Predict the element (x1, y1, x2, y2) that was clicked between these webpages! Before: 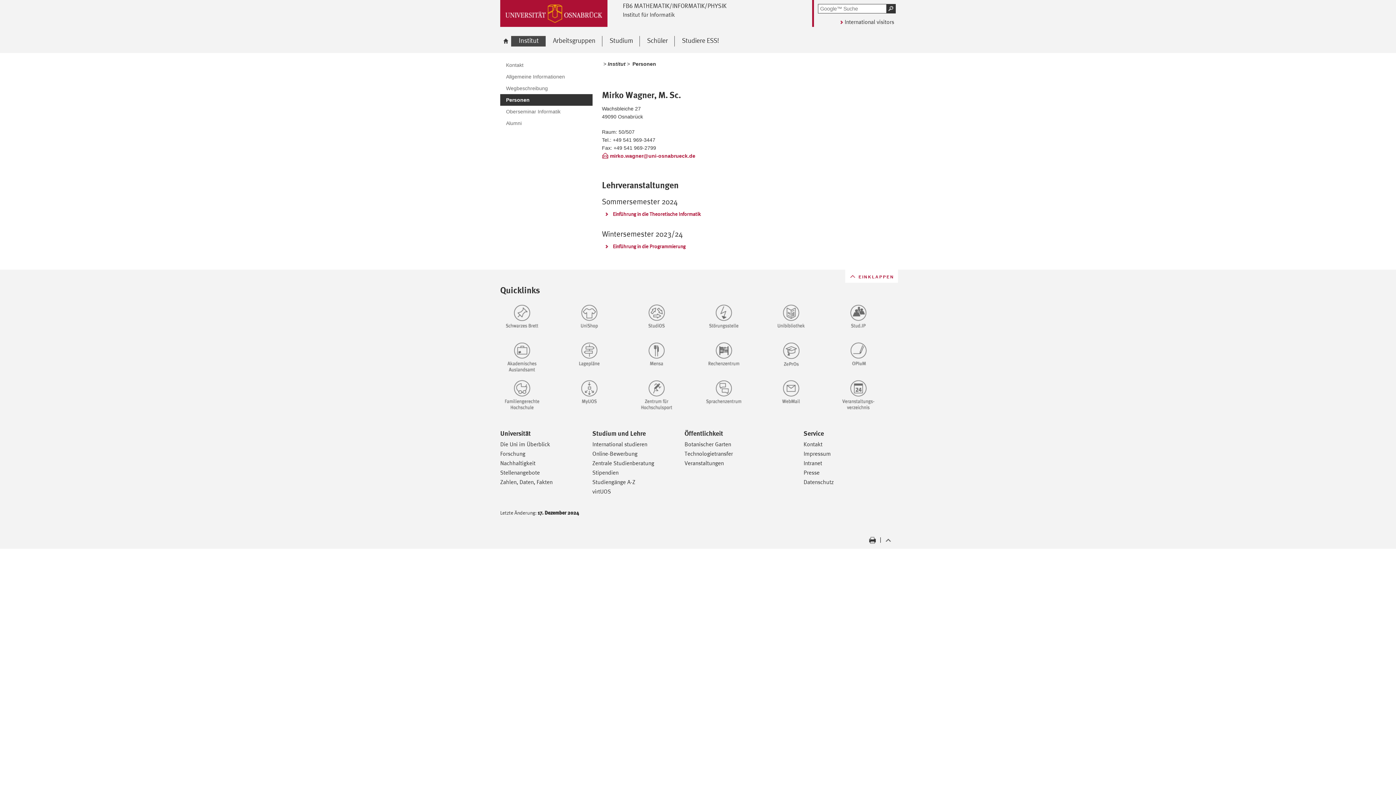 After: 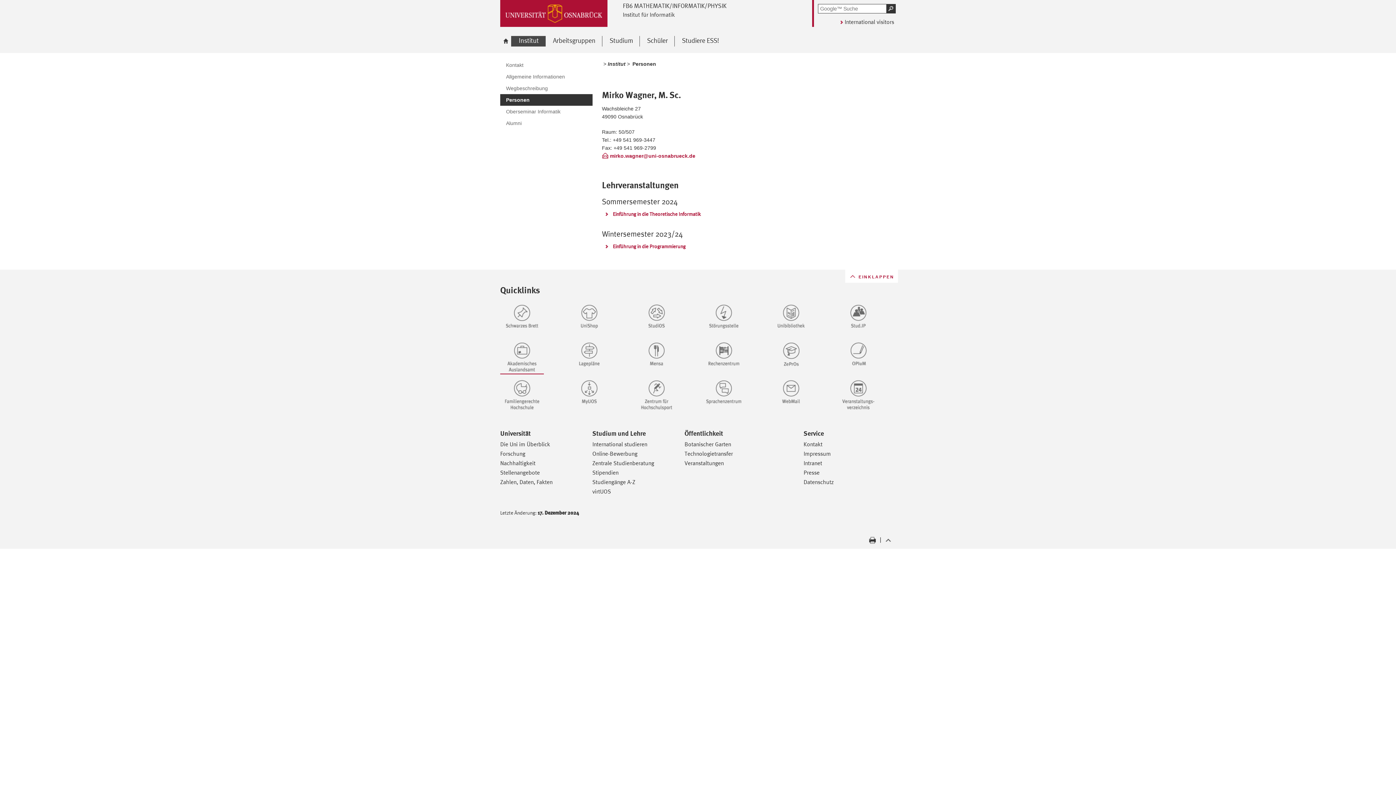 Action: bbox: (500, 341, 558, 374)